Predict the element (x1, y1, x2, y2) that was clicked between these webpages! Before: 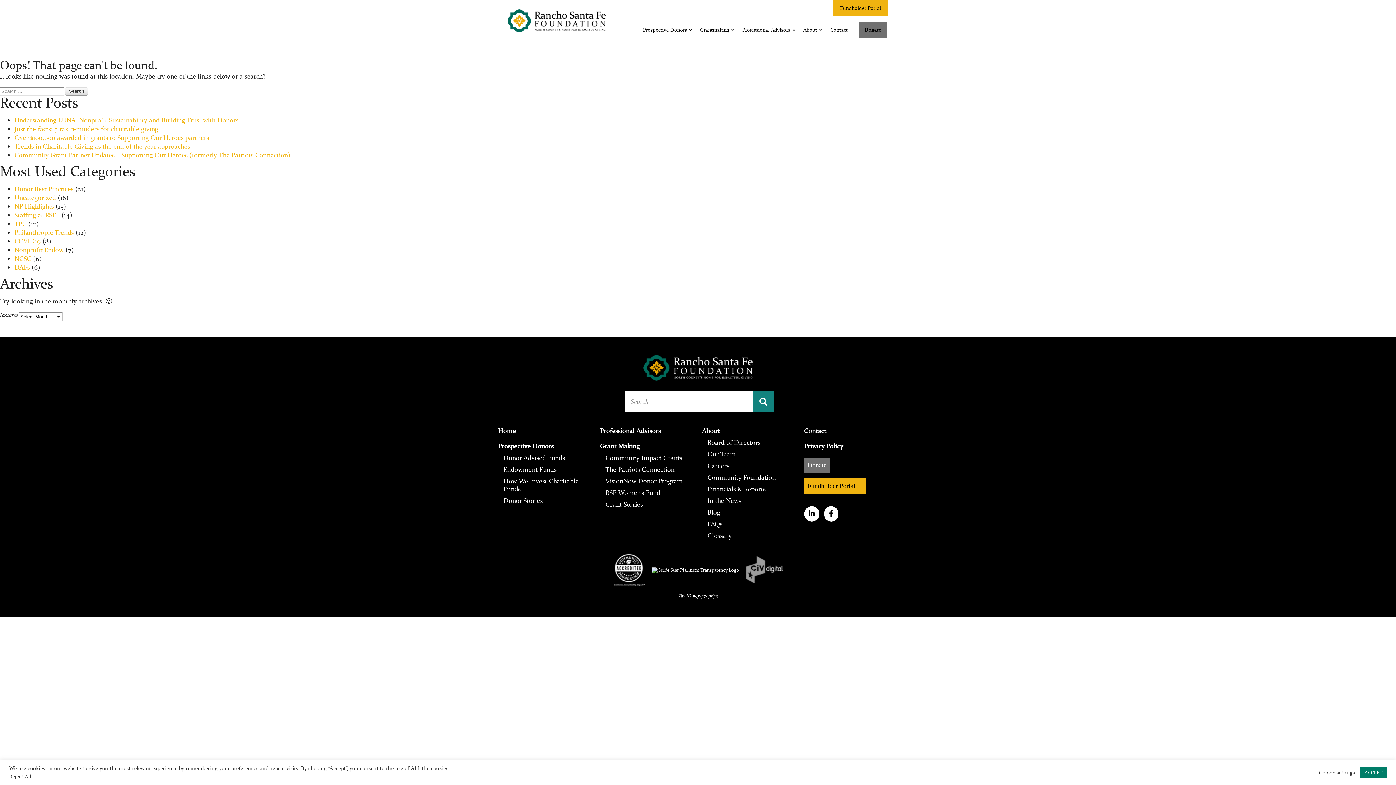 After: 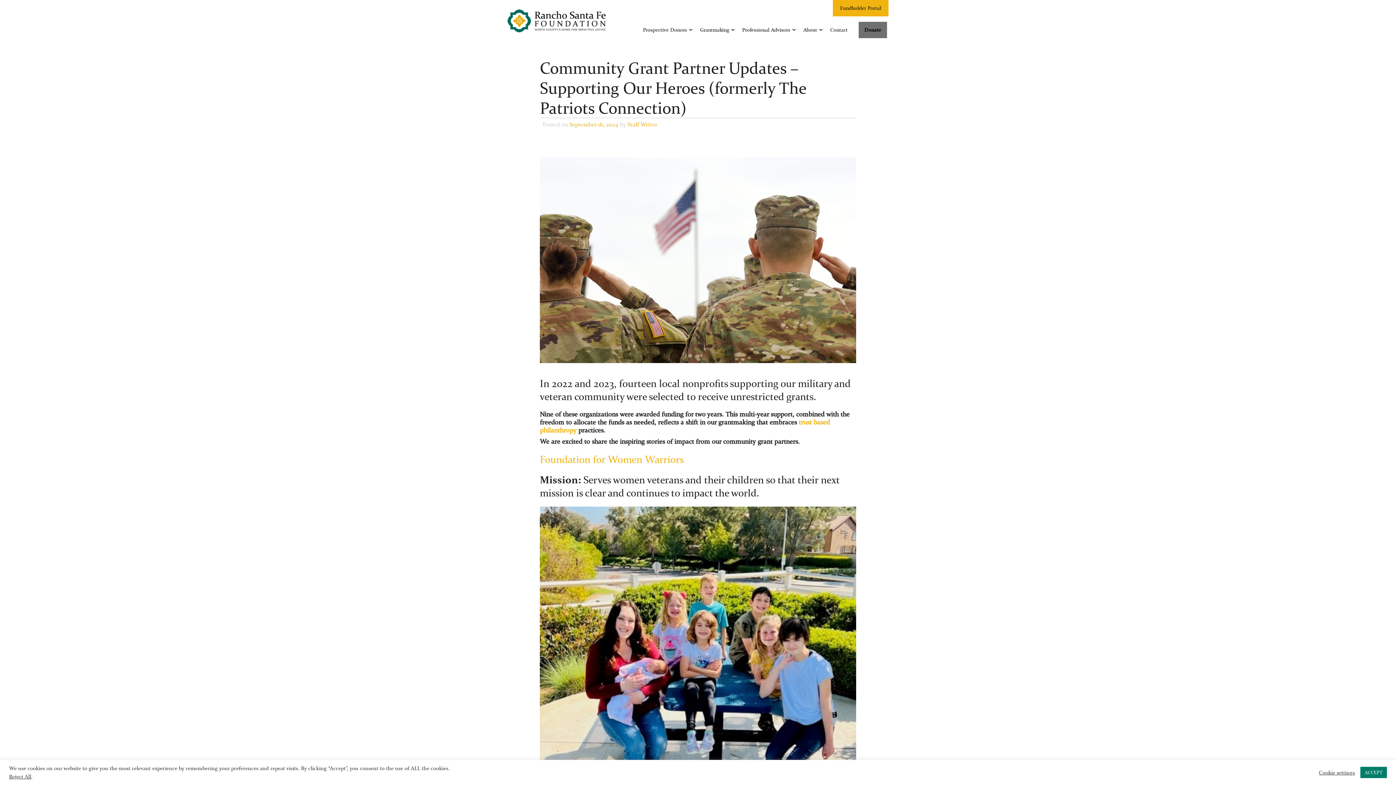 Action: label: Community Grant Partner Updates – Supporting Our Heroes (formerly The Patriots Connection) bbox: (14, 151, 290, 159)